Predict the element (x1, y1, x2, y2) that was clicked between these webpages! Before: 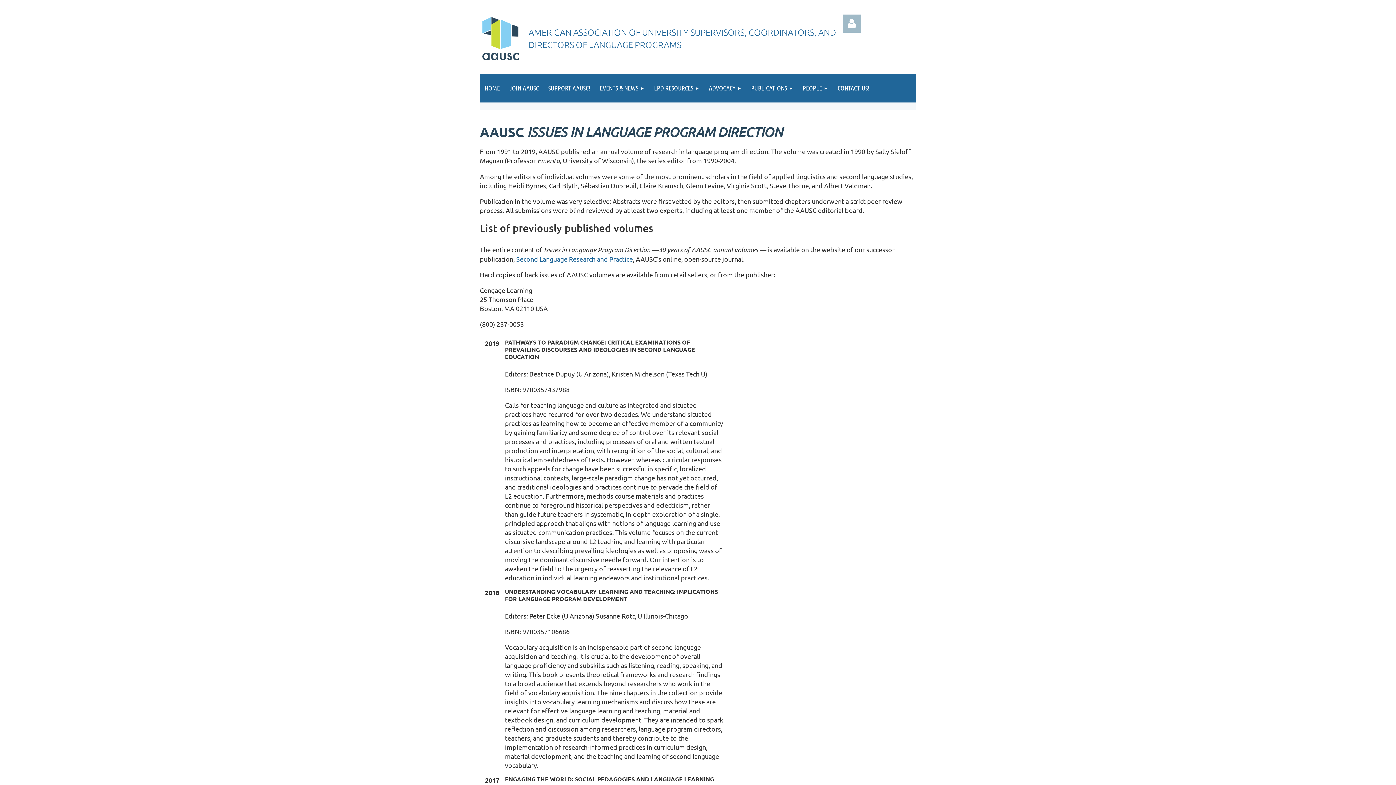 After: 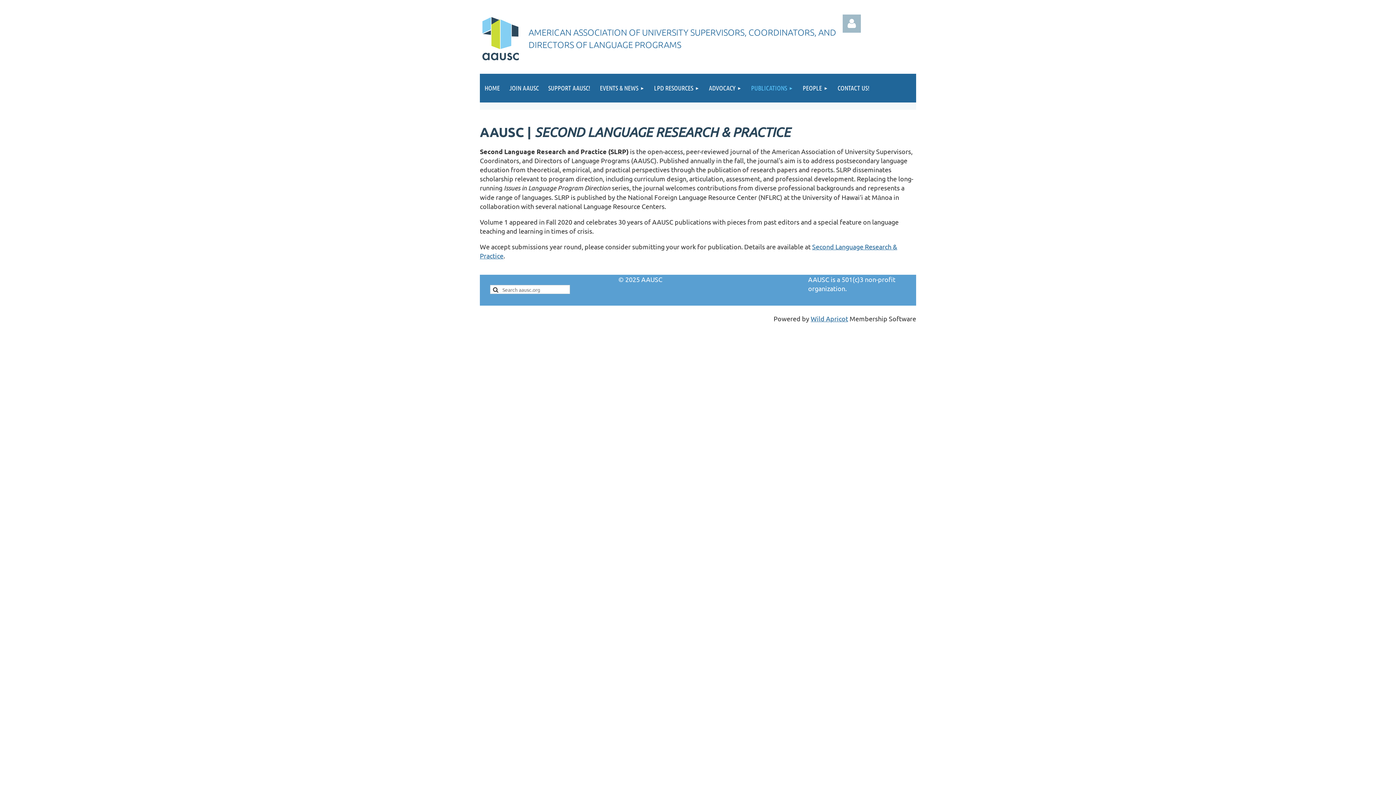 Action: label: PUBLICATIONS bbox: (746, 73, 798, 102)